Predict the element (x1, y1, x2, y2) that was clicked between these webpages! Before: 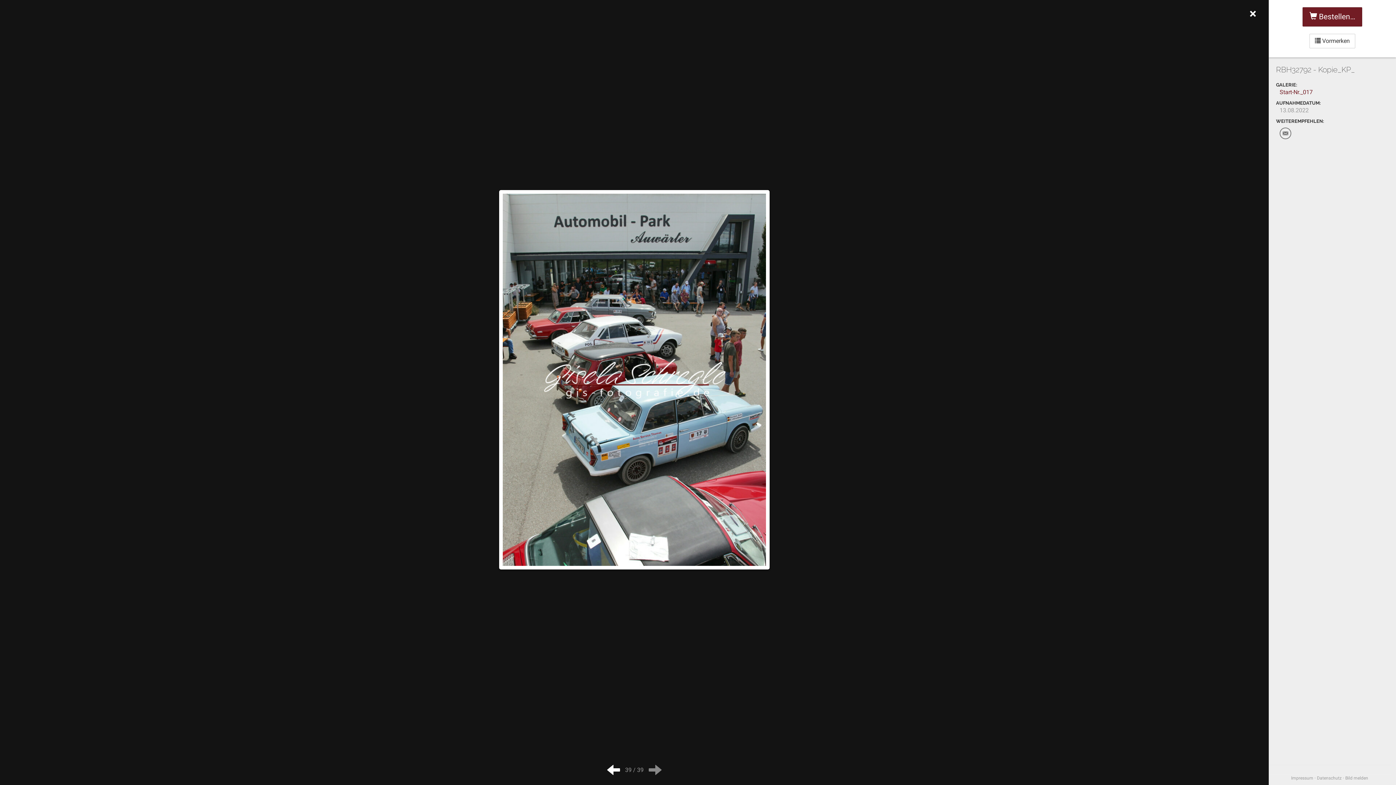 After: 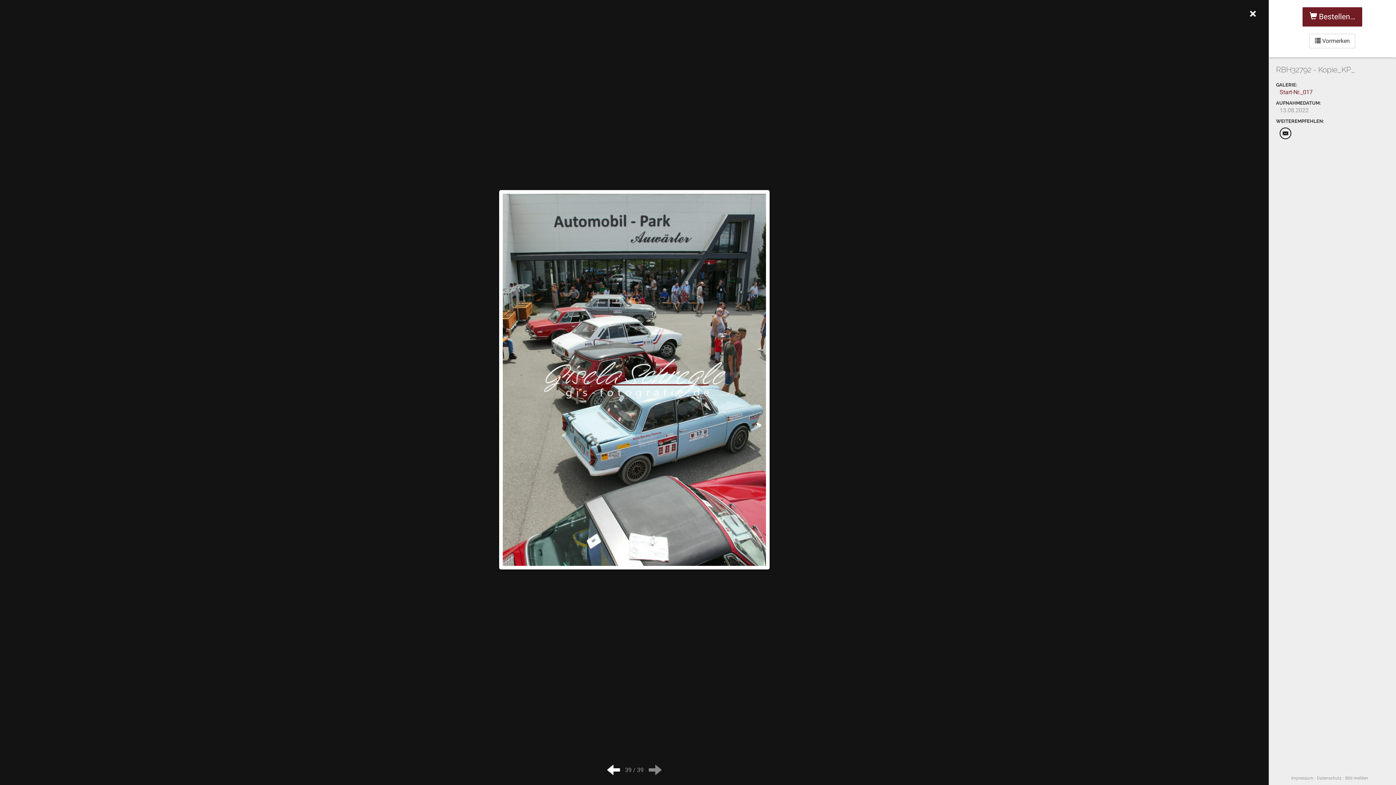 Action: bbox: (1280, 127, 1291, 139)